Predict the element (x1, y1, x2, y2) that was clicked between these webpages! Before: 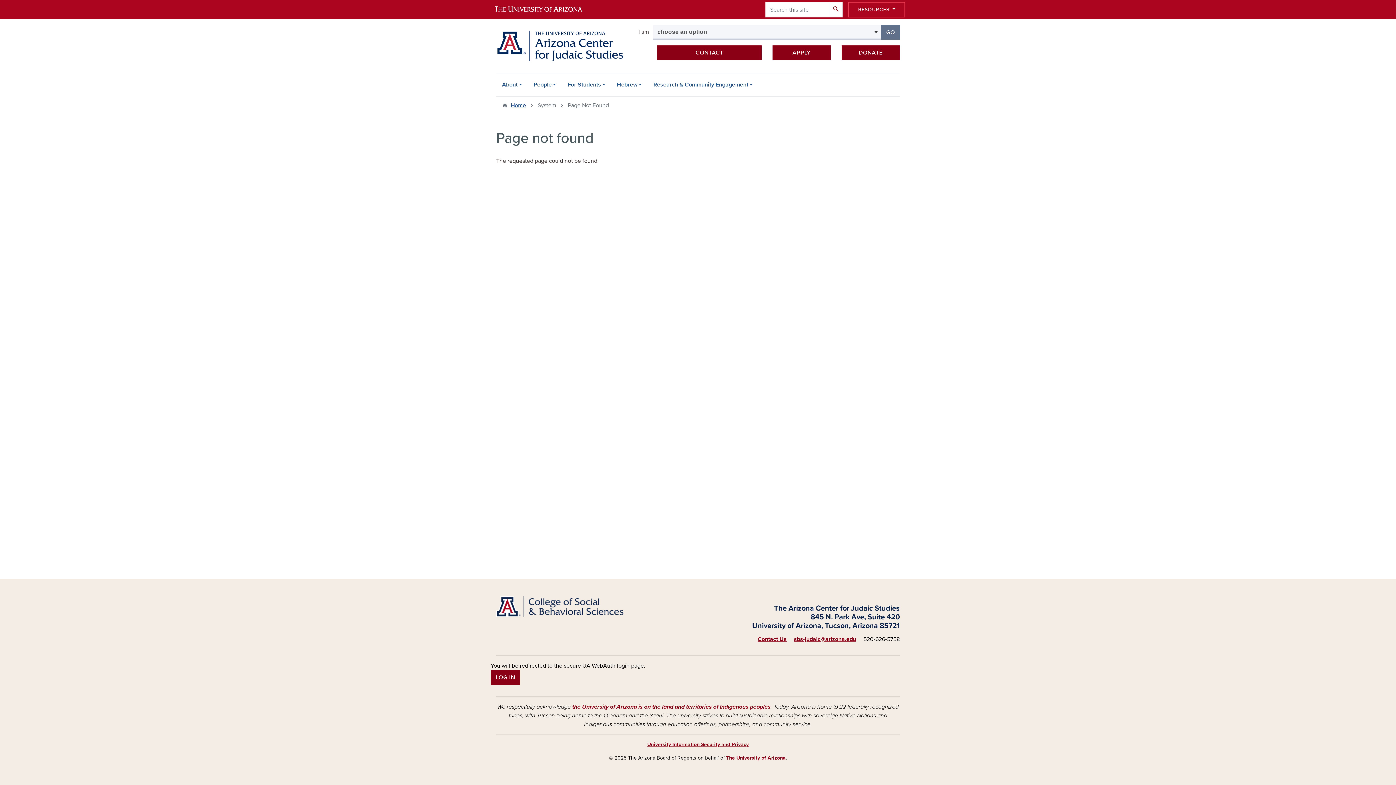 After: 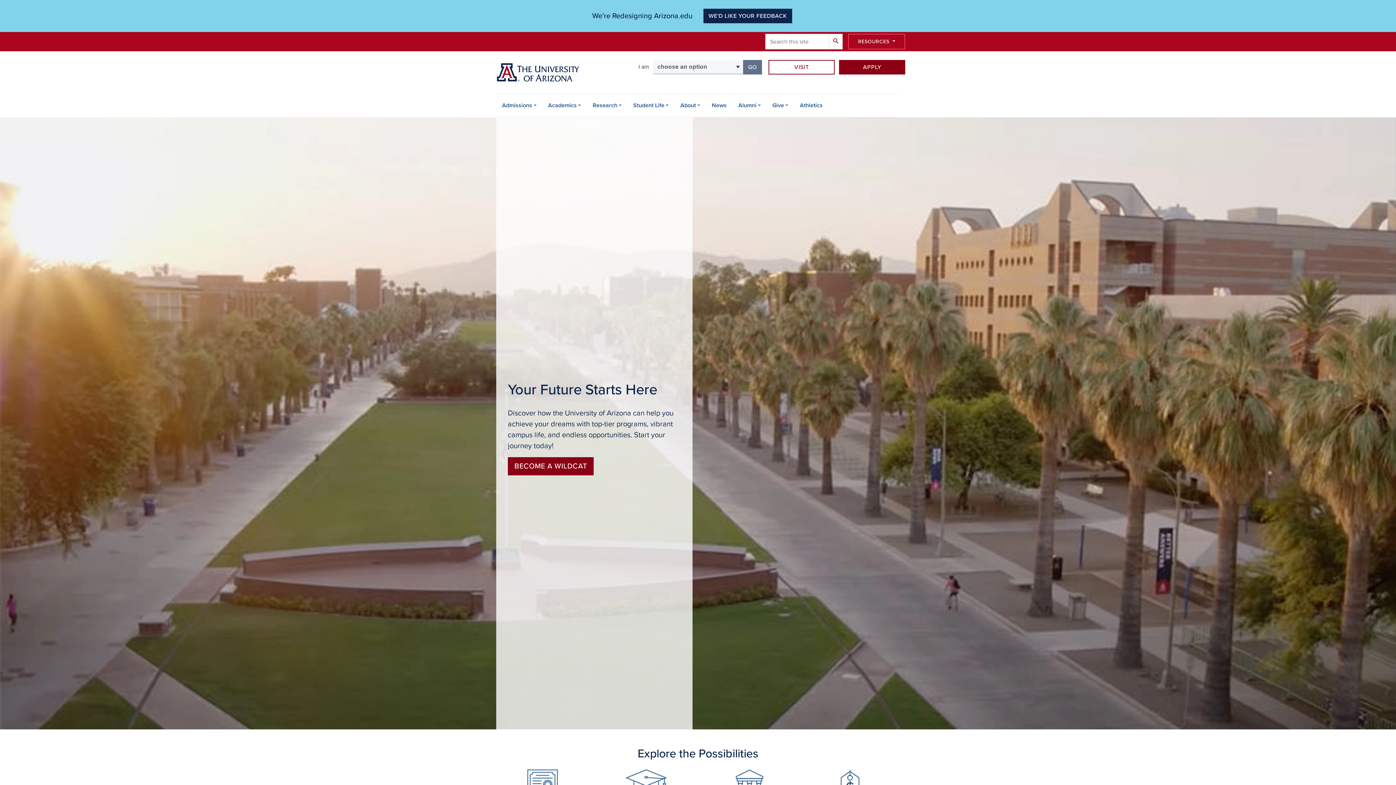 Action: bbox: (490, 0, 598, 19)